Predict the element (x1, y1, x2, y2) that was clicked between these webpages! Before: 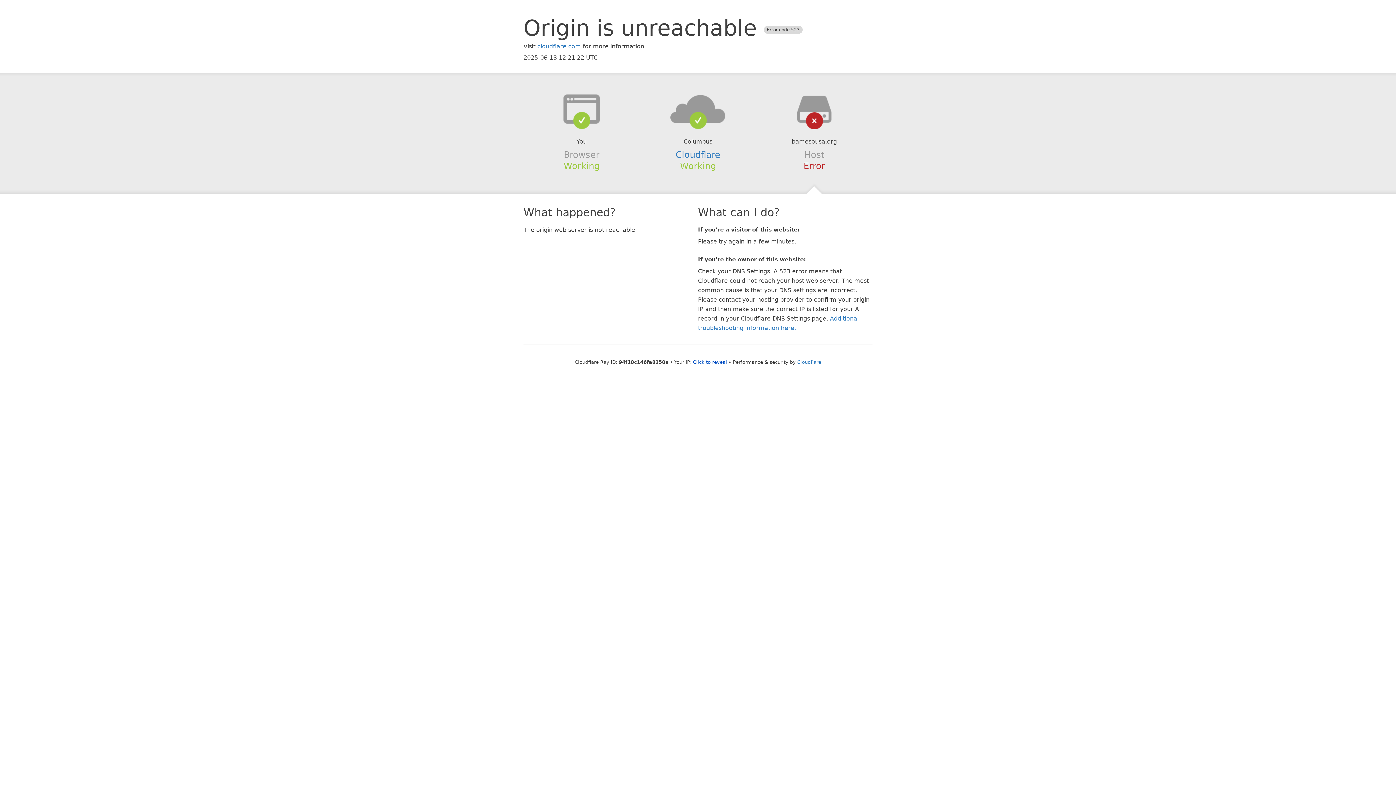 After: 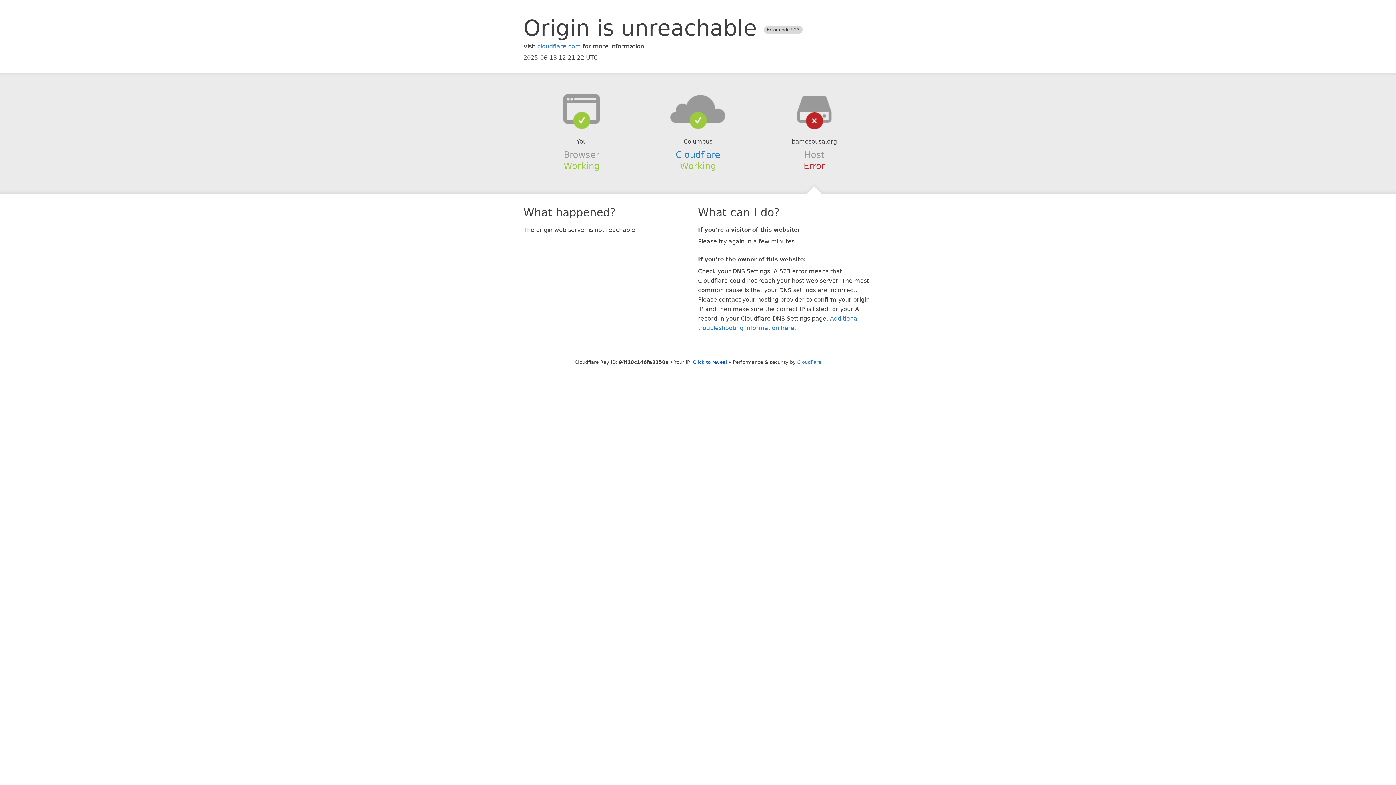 Action: bbox: (639, 94, 756, 123)